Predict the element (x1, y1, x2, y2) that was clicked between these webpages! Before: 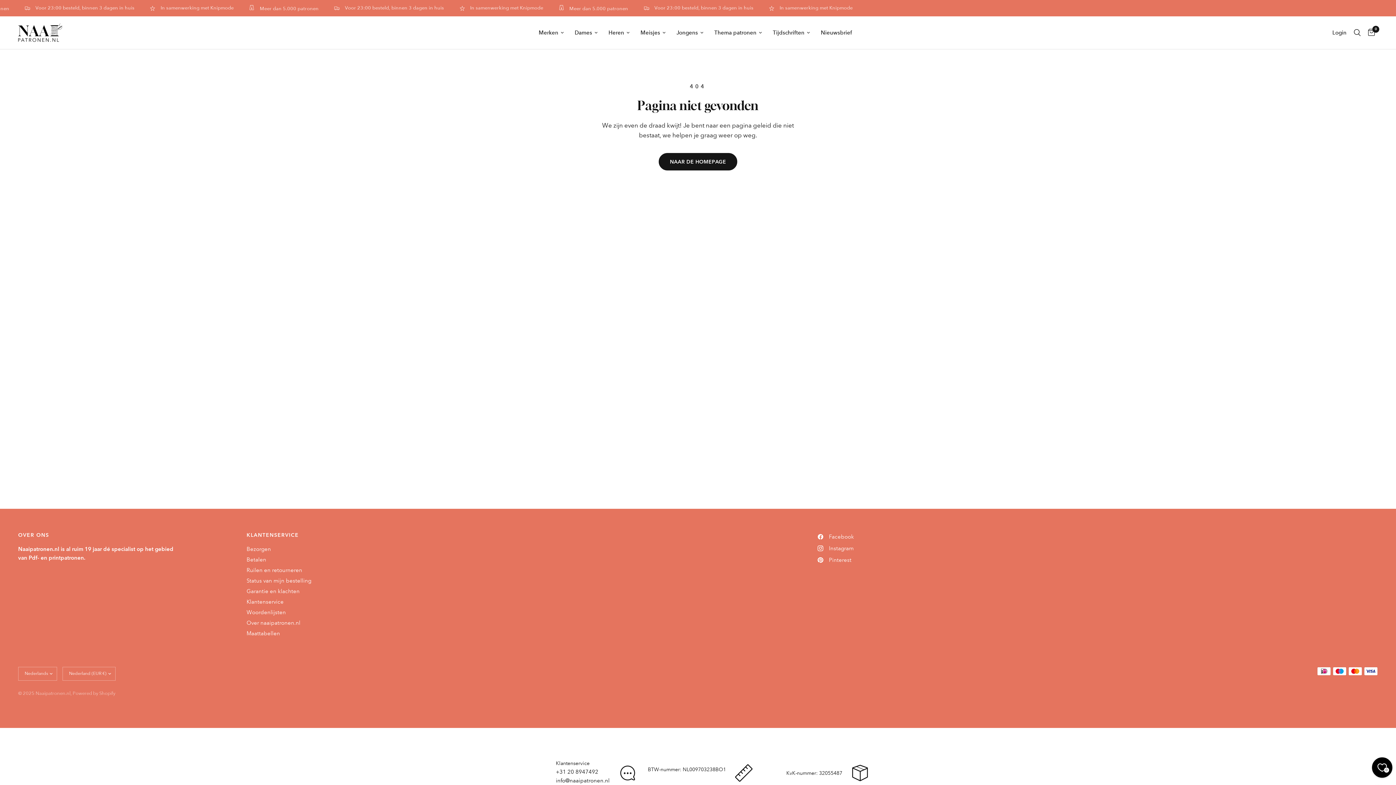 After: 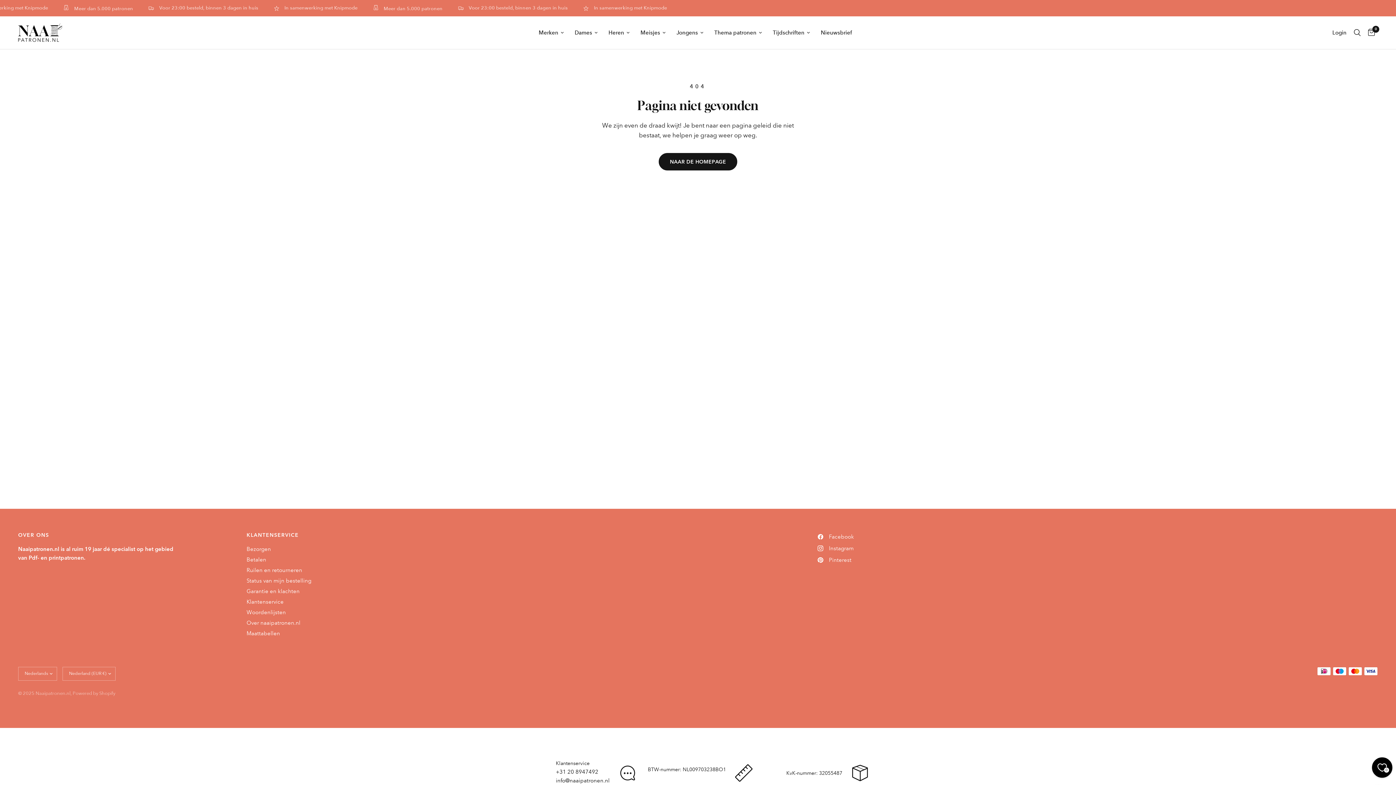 Action: label: 20 8947492
 bbox: (567, 769, 598, 775)